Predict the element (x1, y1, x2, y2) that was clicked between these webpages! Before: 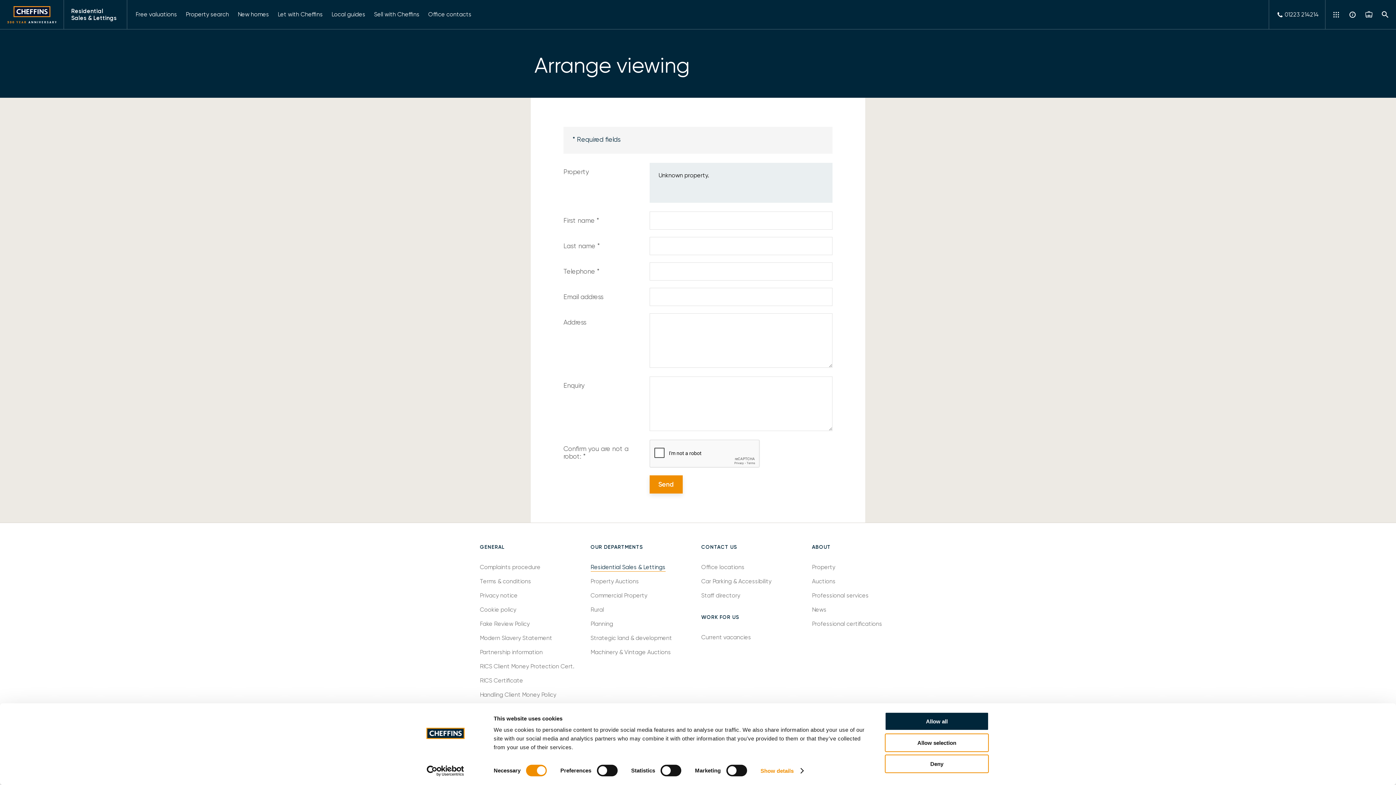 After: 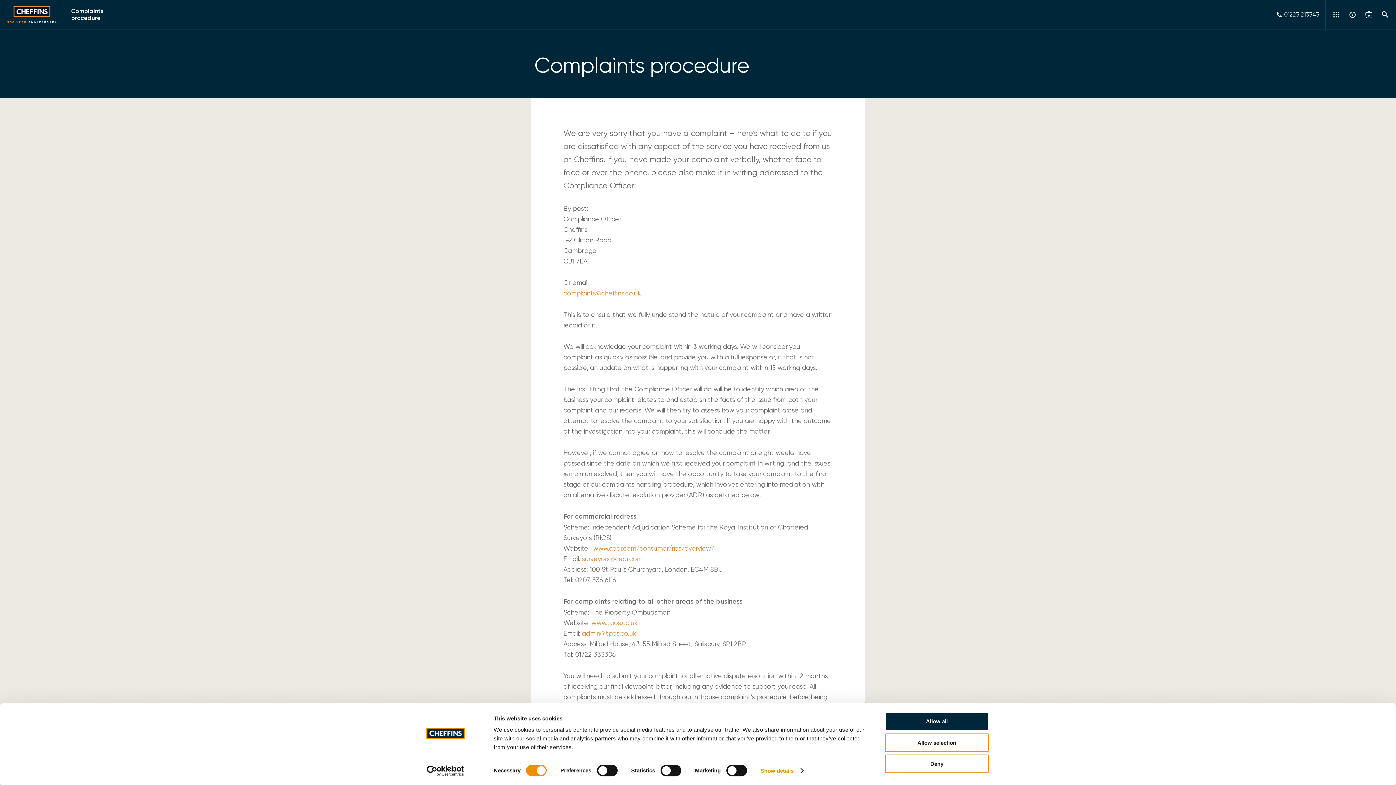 Action: label: Complaints procedure bbox: (480, 564, 540, 570)